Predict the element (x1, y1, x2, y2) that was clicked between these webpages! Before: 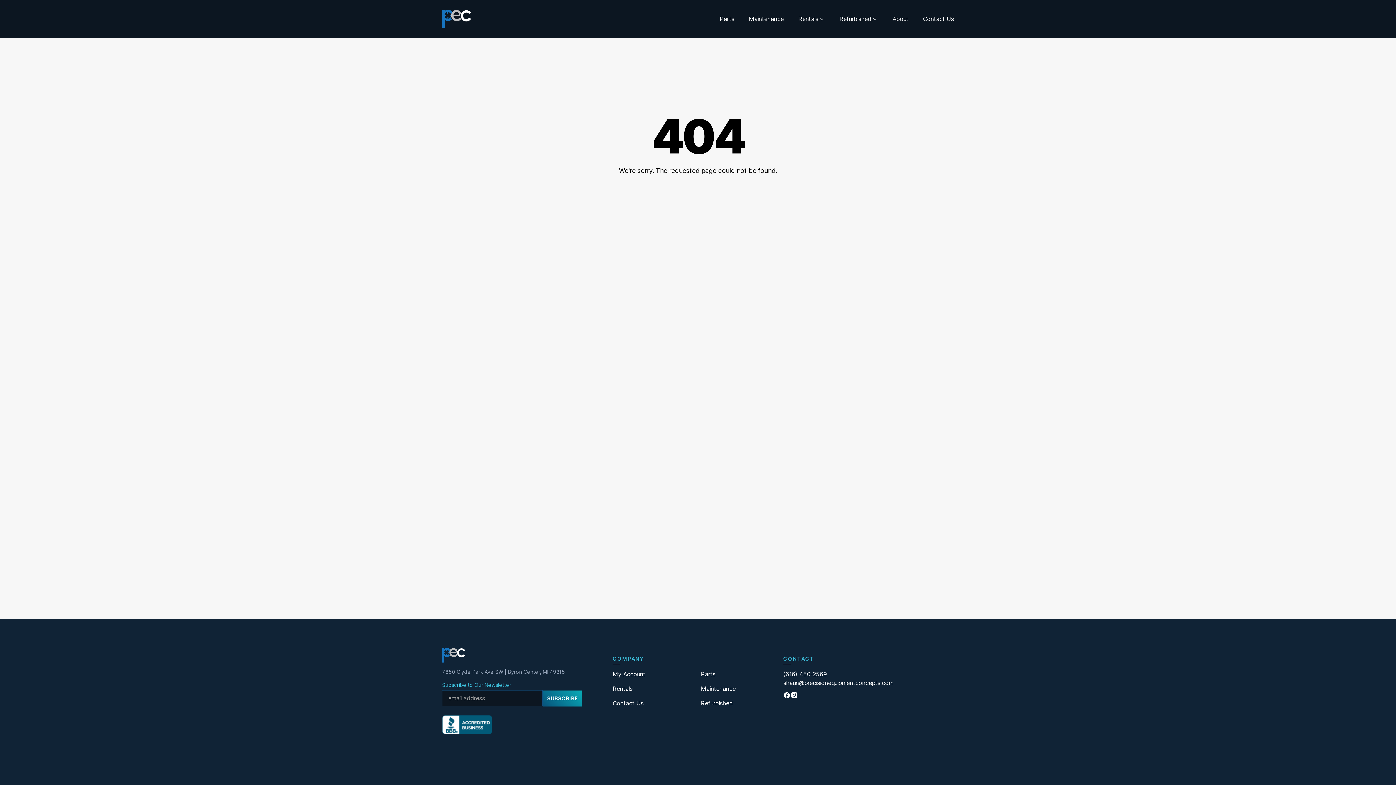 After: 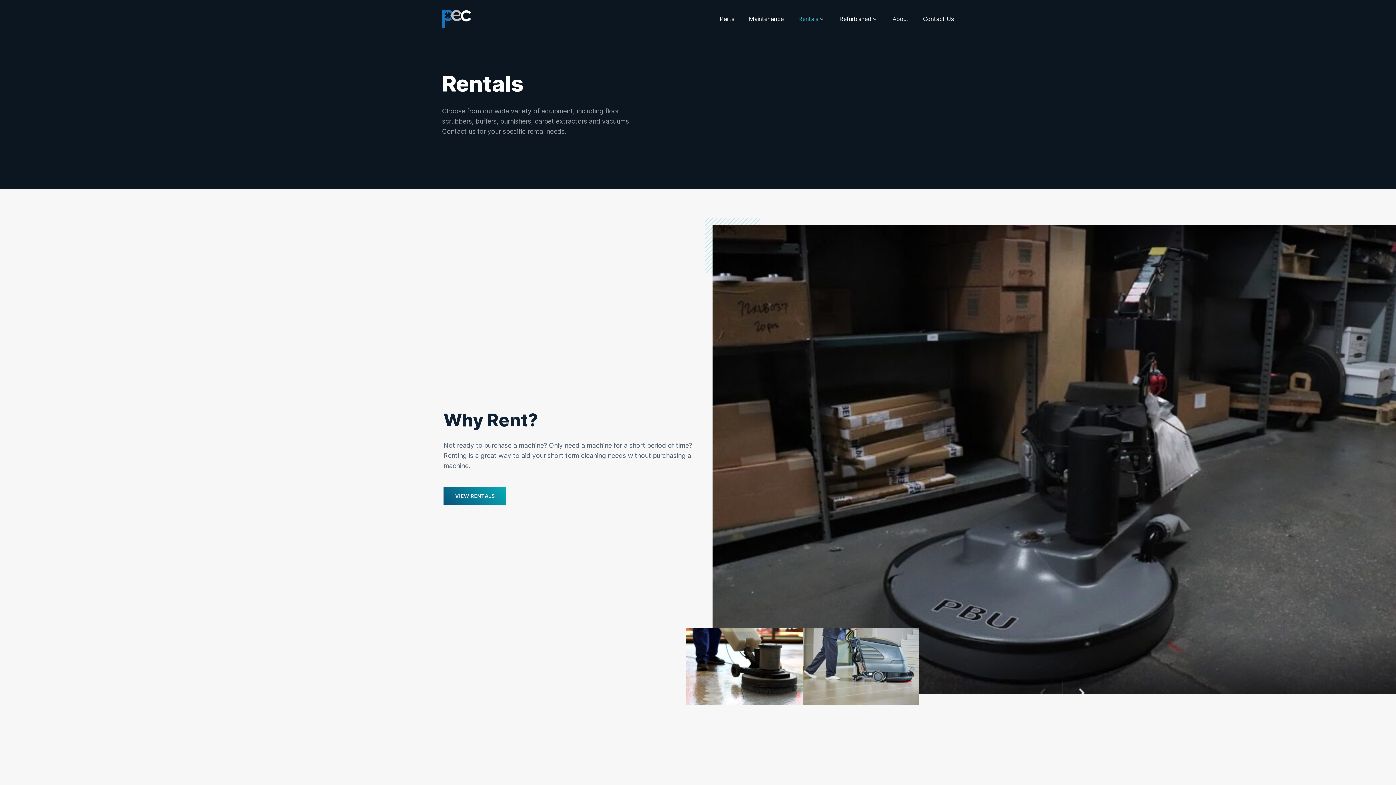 Action: label: Rentals bbox: (798, 15, 825, 22)